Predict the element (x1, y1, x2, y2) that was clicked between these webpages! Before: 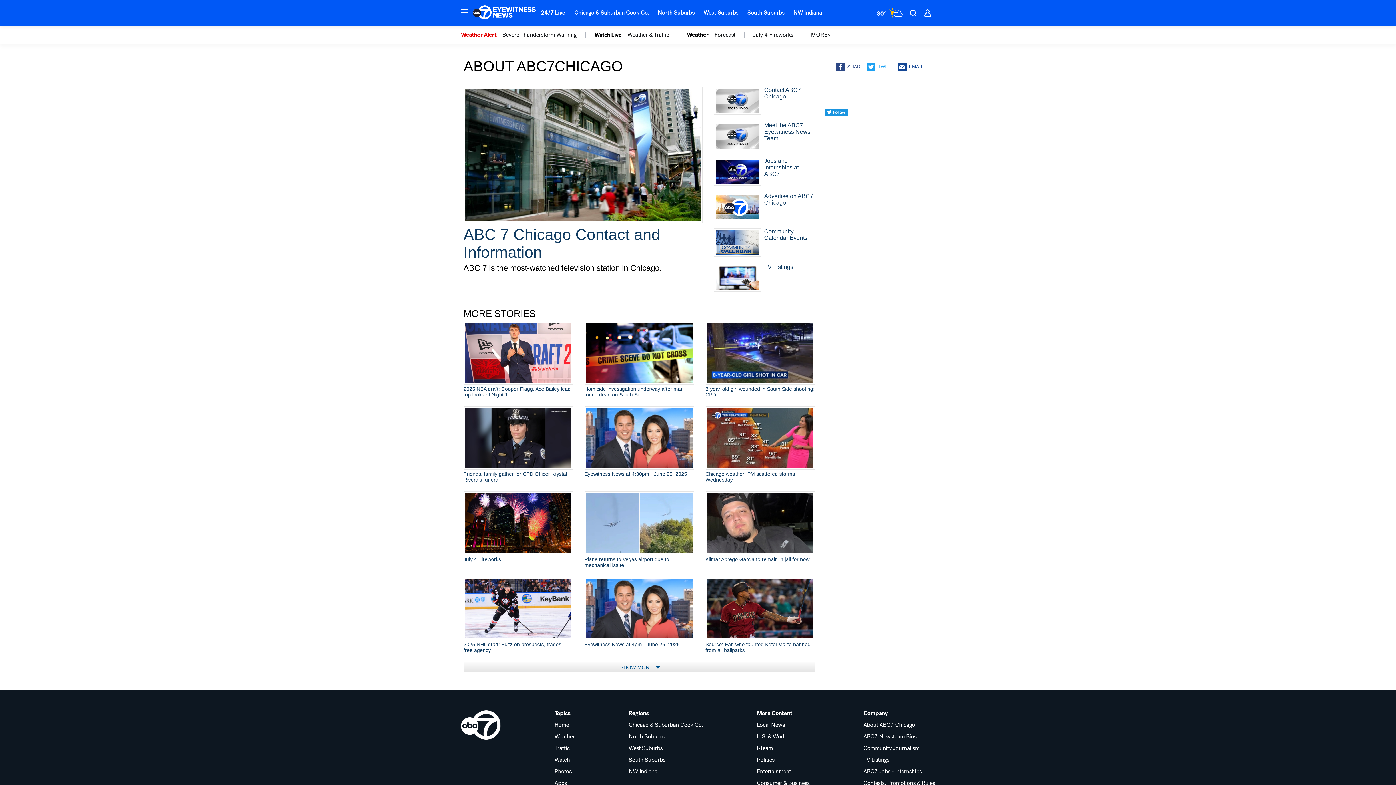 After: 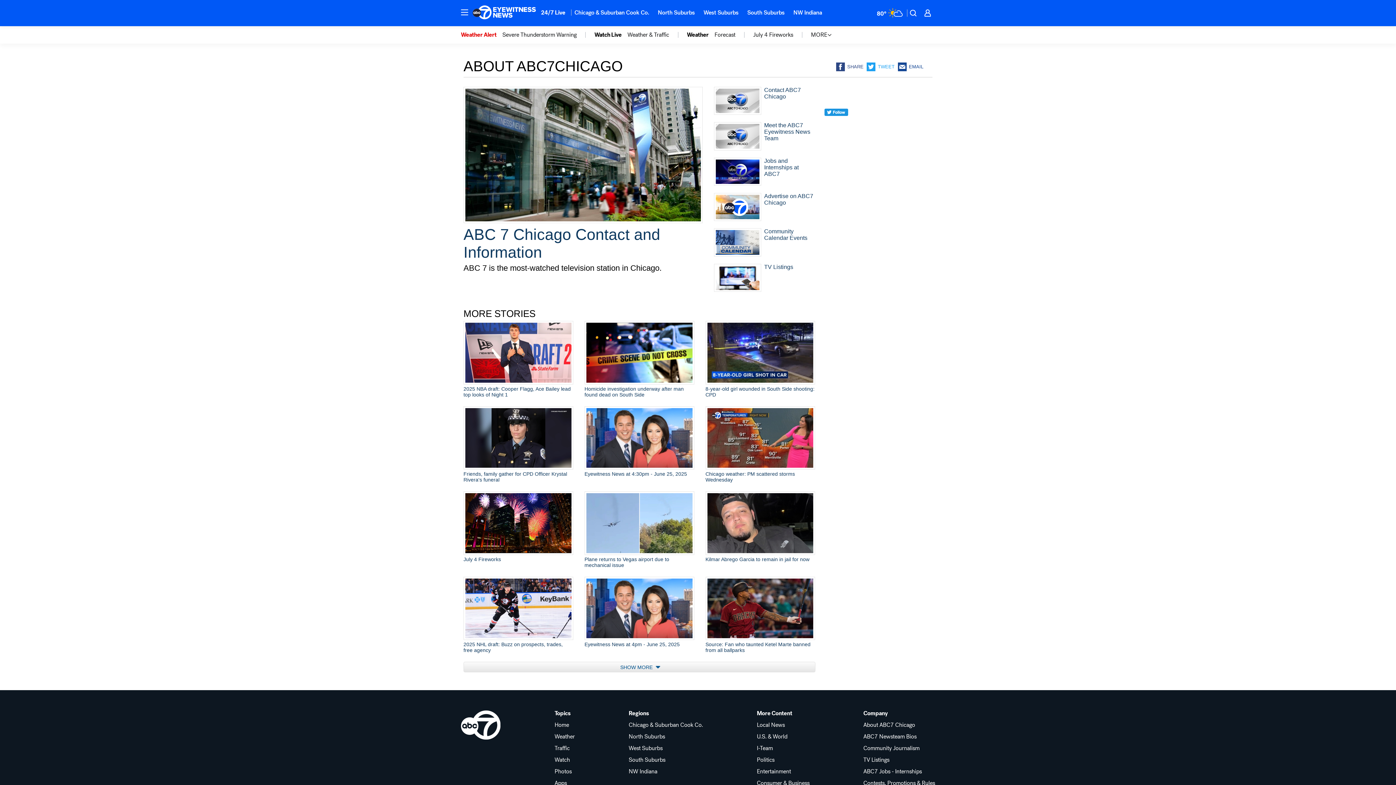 Action: label: More Content bbox: (757, 711, 809, 716)